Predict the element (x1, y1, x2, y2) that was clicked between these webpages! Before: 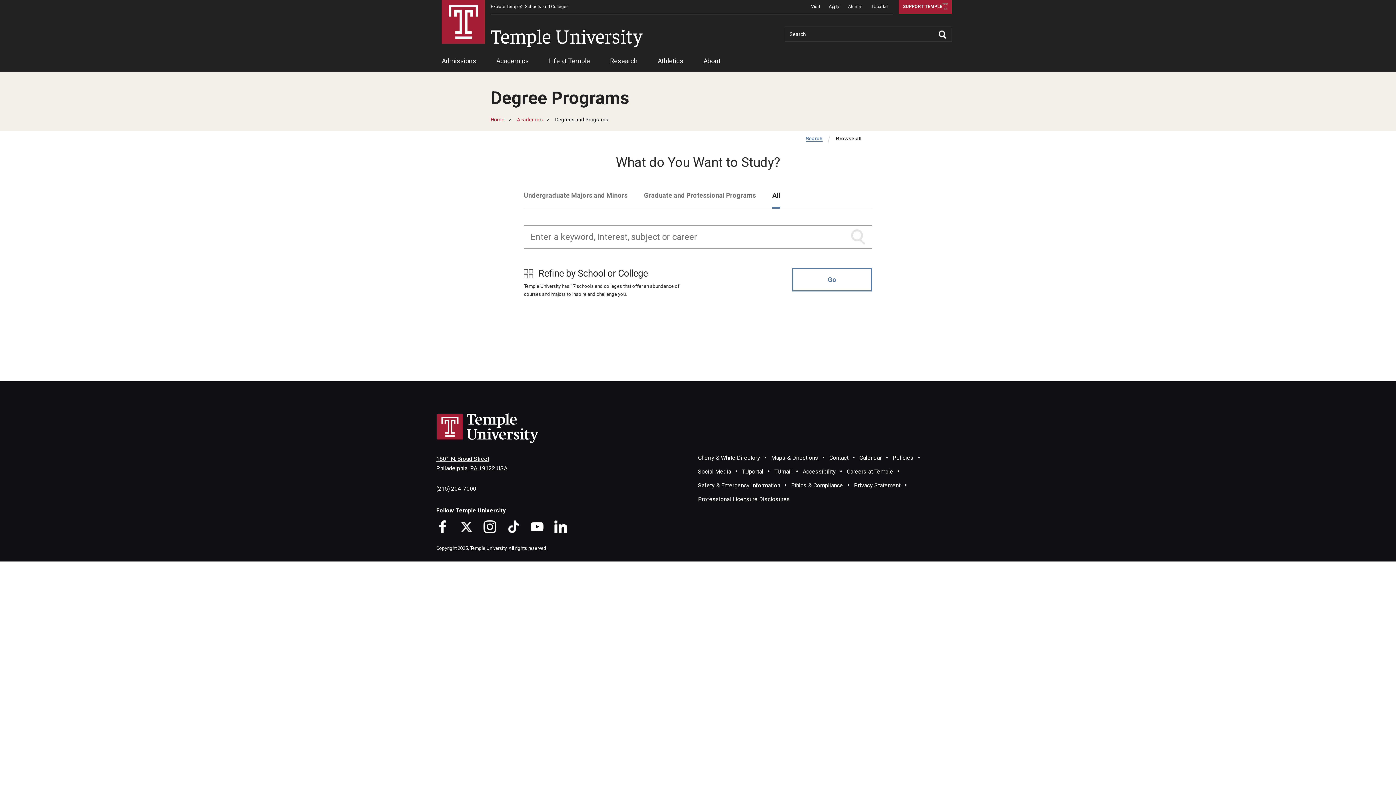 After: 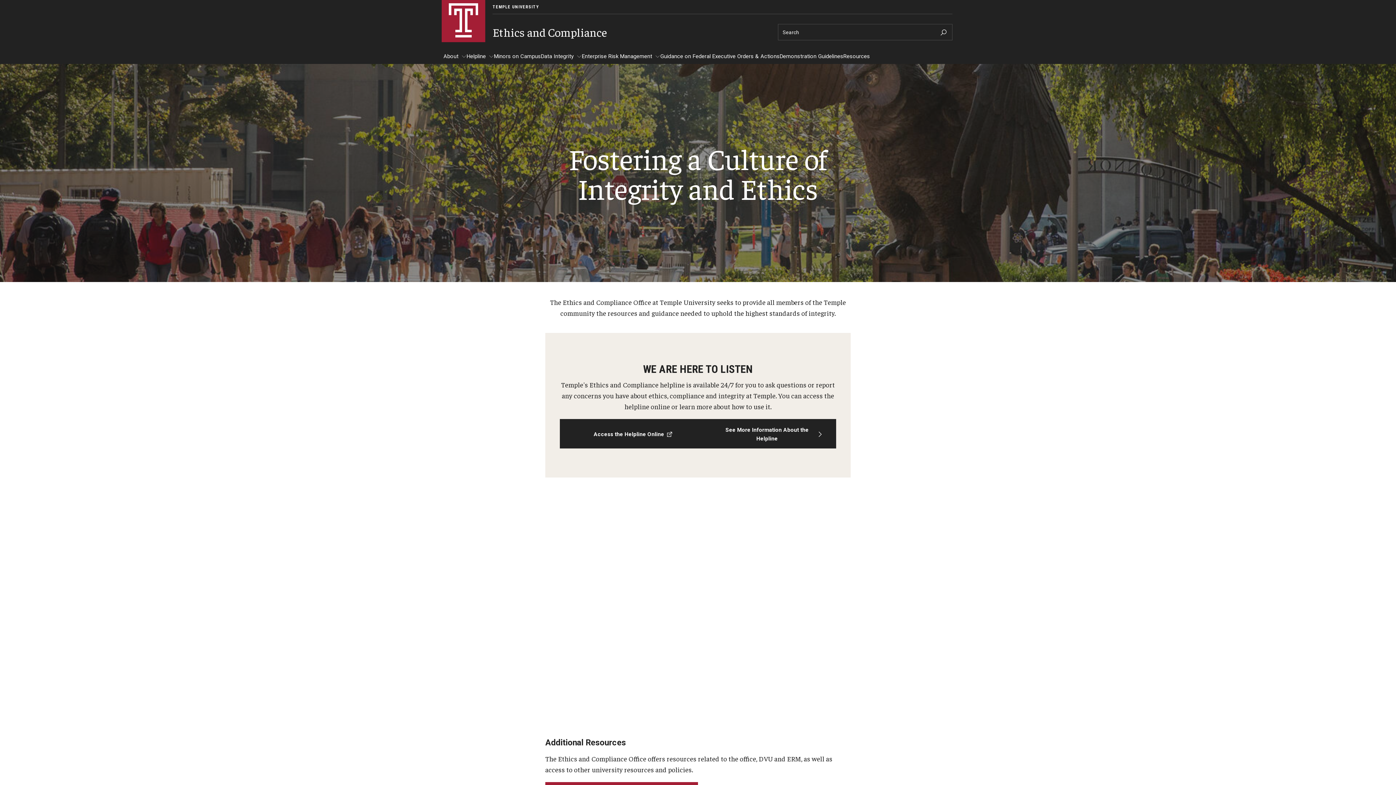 Action: label: Ethics & Compliance bbox: (791, 482, 843, 488)